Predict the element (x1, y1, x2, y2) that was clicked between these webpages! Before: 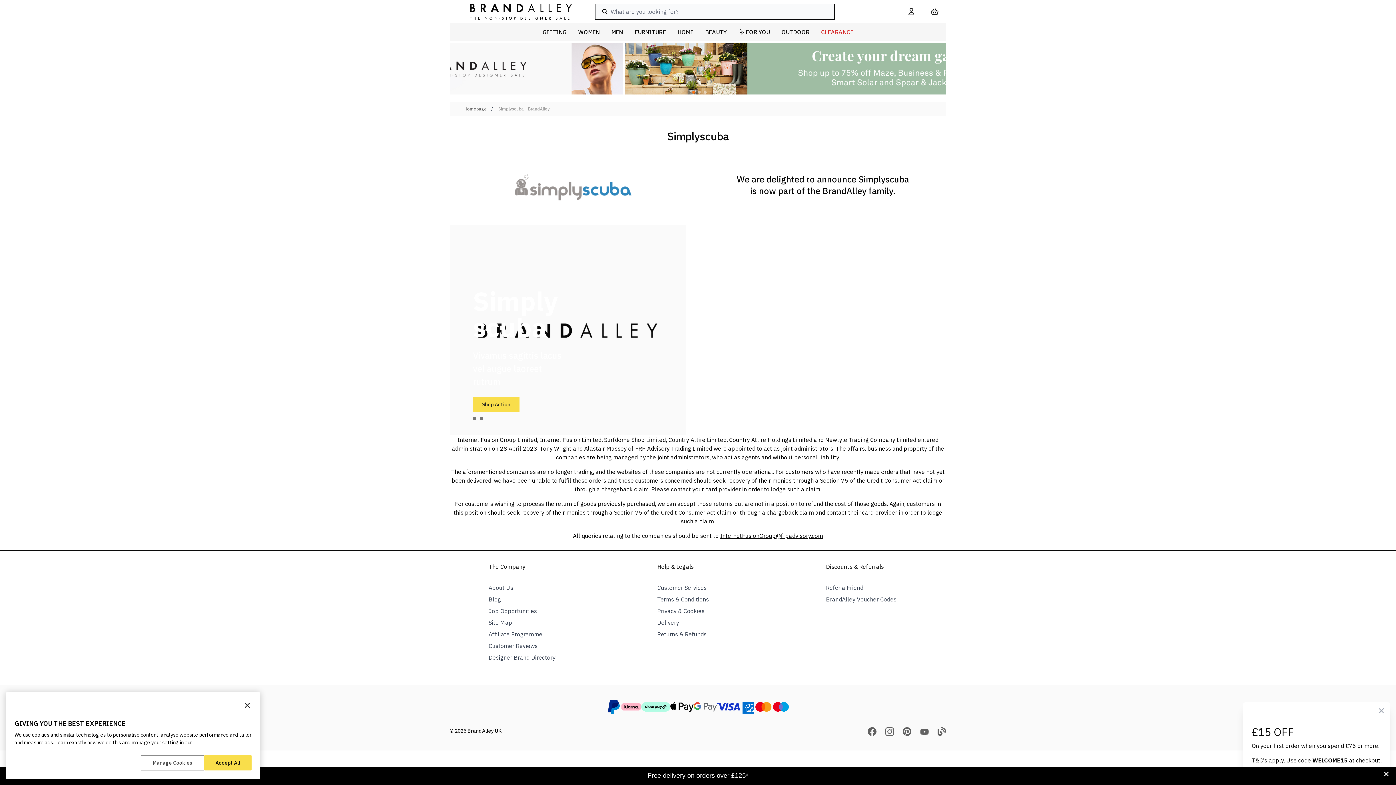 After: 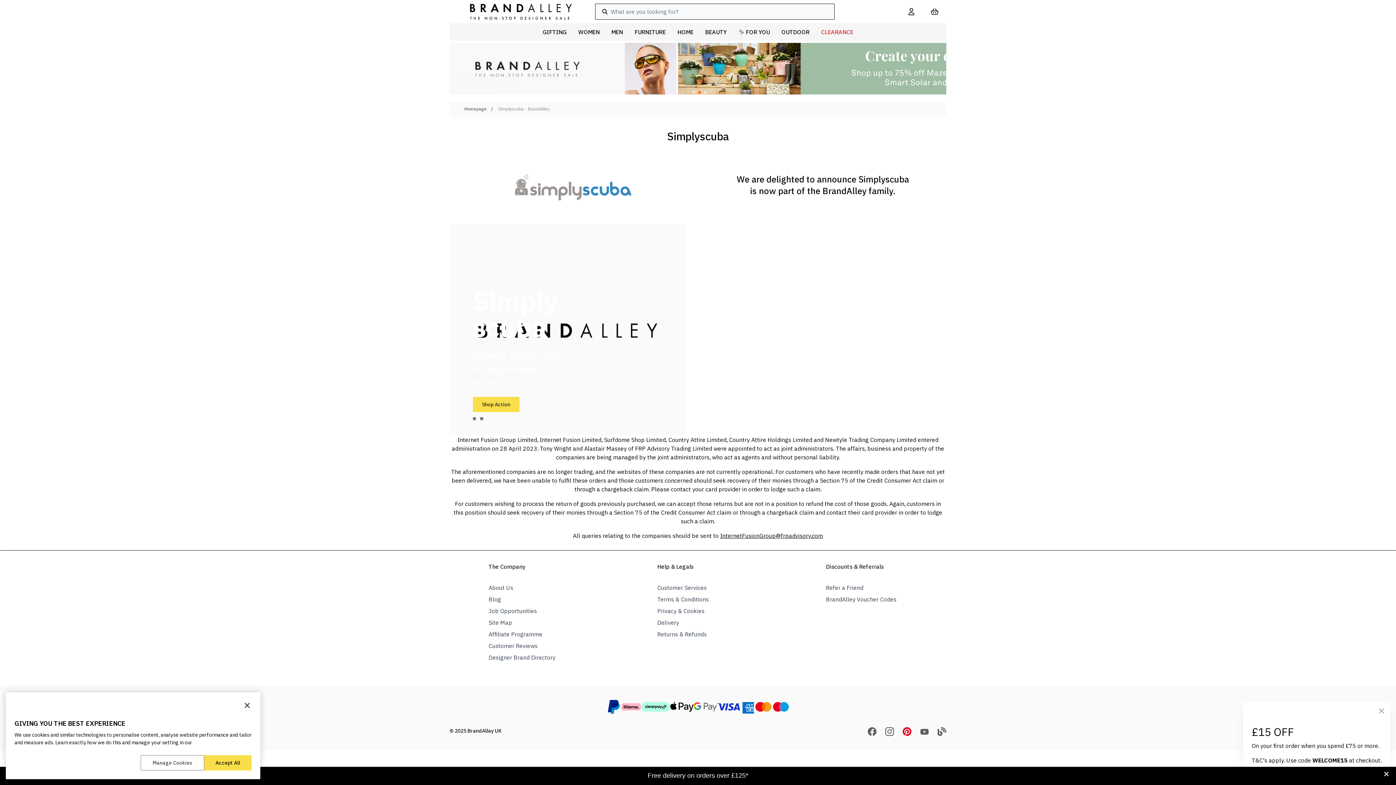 Action: bbox: (902, 727, 911, 736)